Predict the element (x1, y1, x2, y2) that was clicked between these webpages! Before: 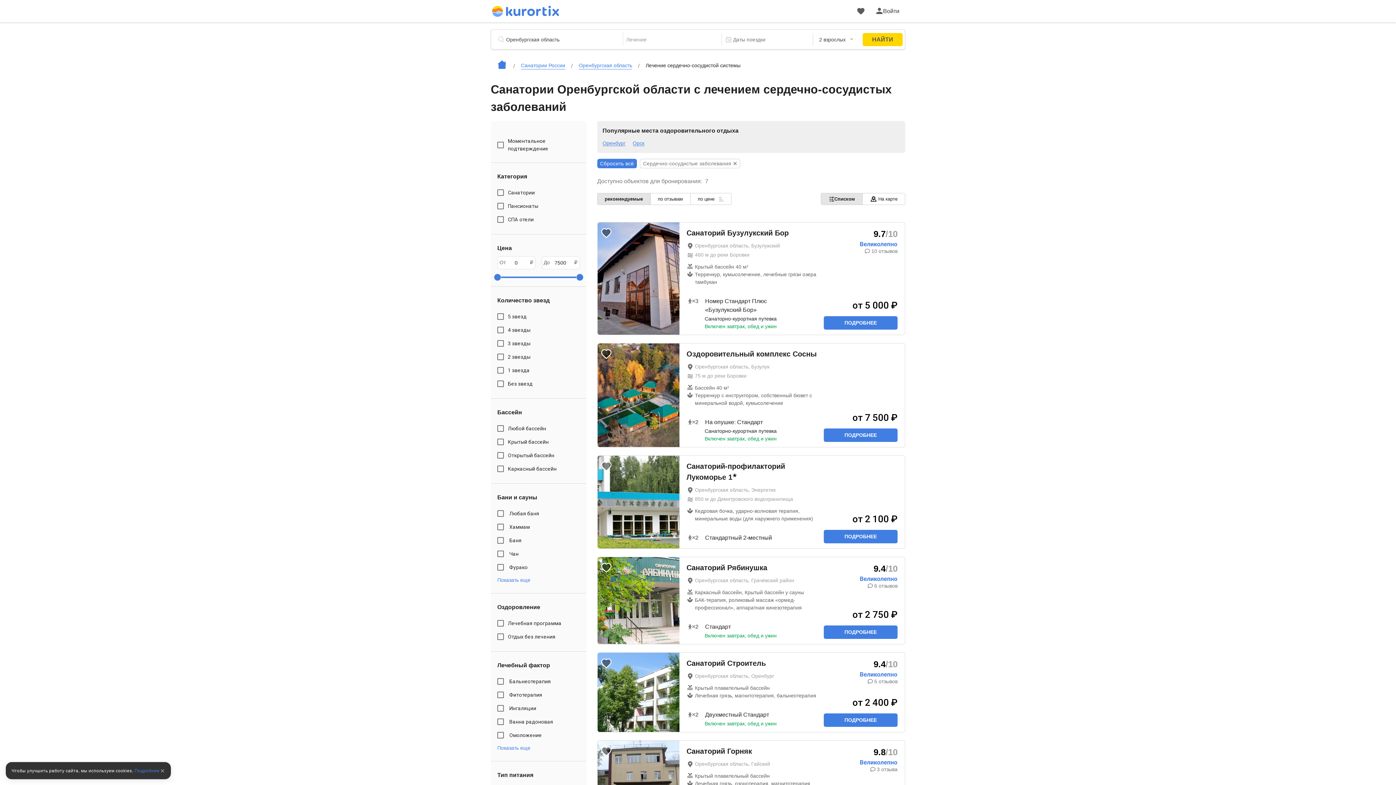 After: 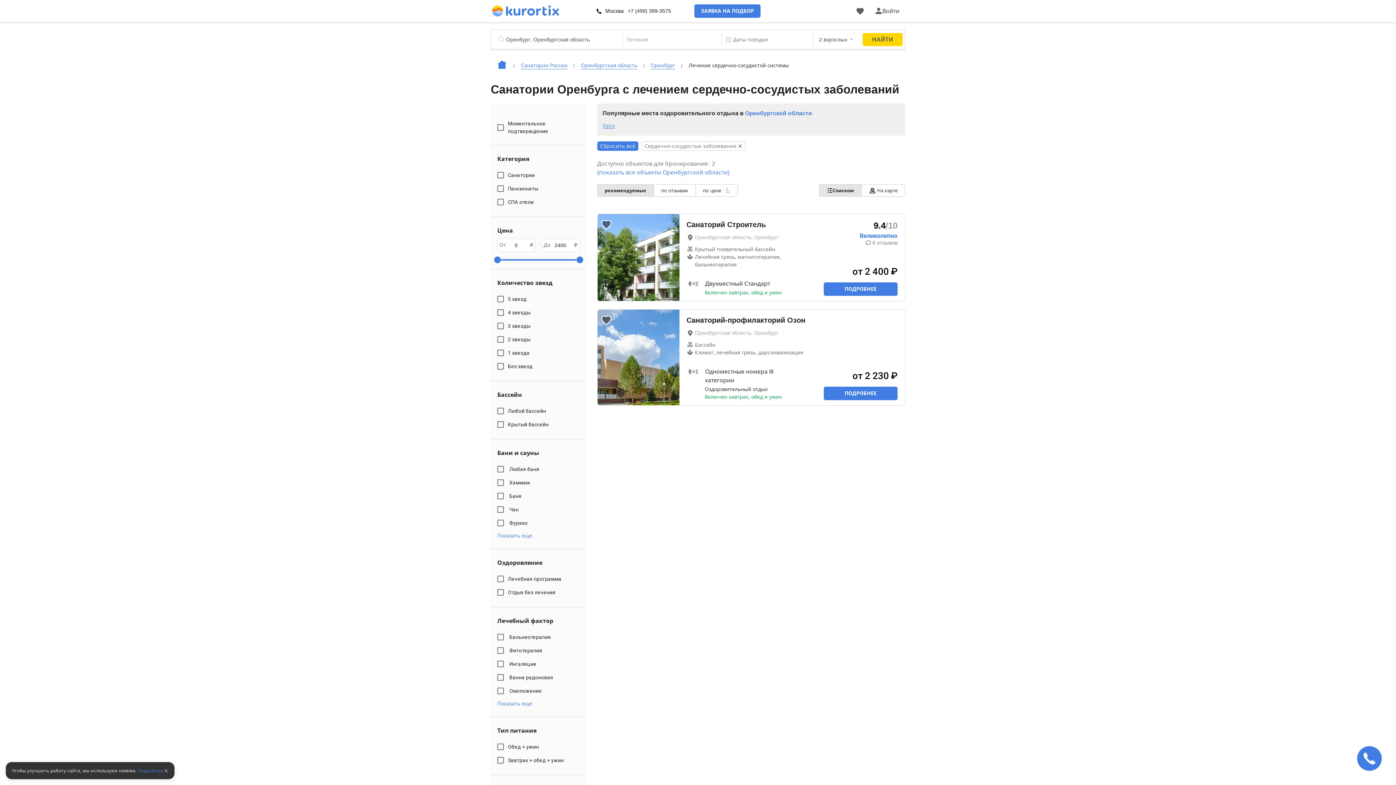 Action: label: Оренбург bbox: (602, 140, 625, 146)